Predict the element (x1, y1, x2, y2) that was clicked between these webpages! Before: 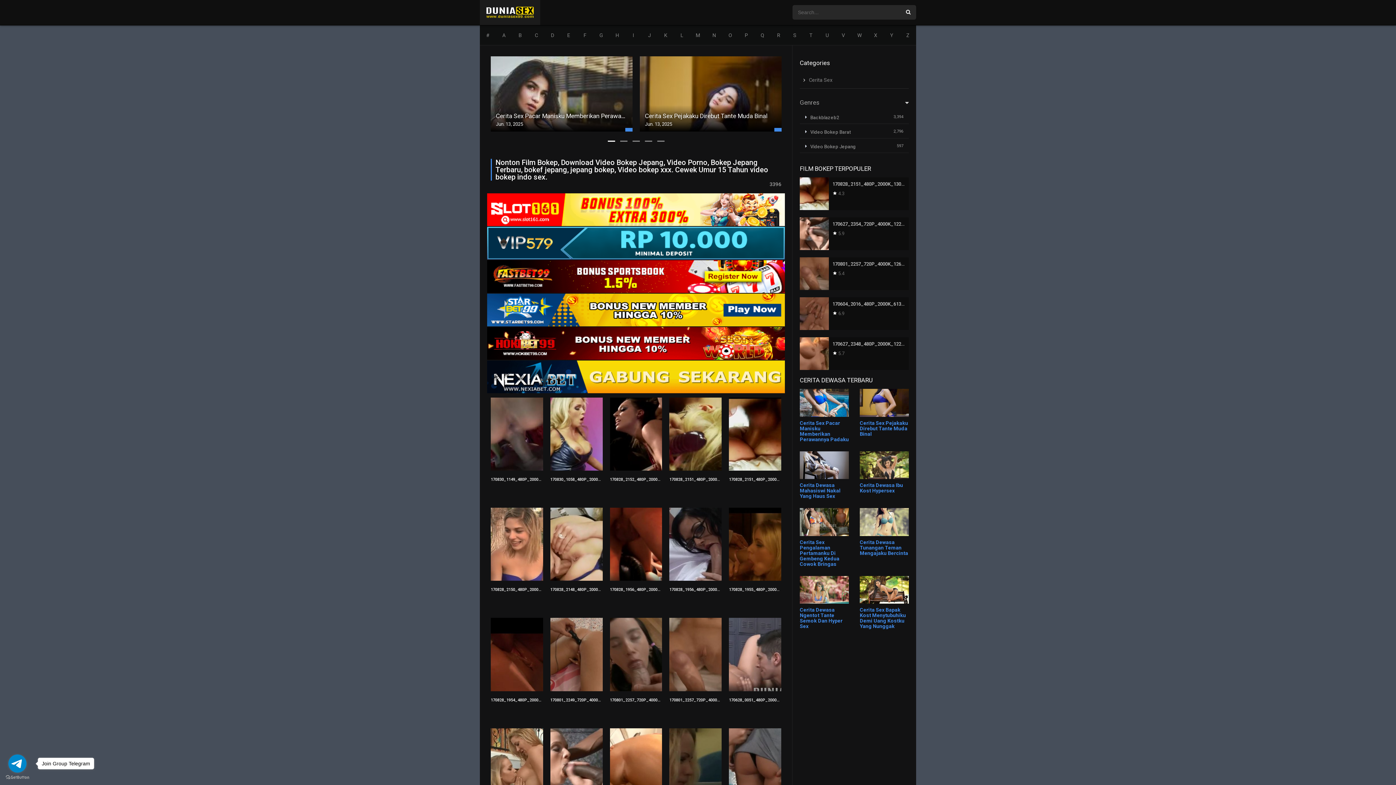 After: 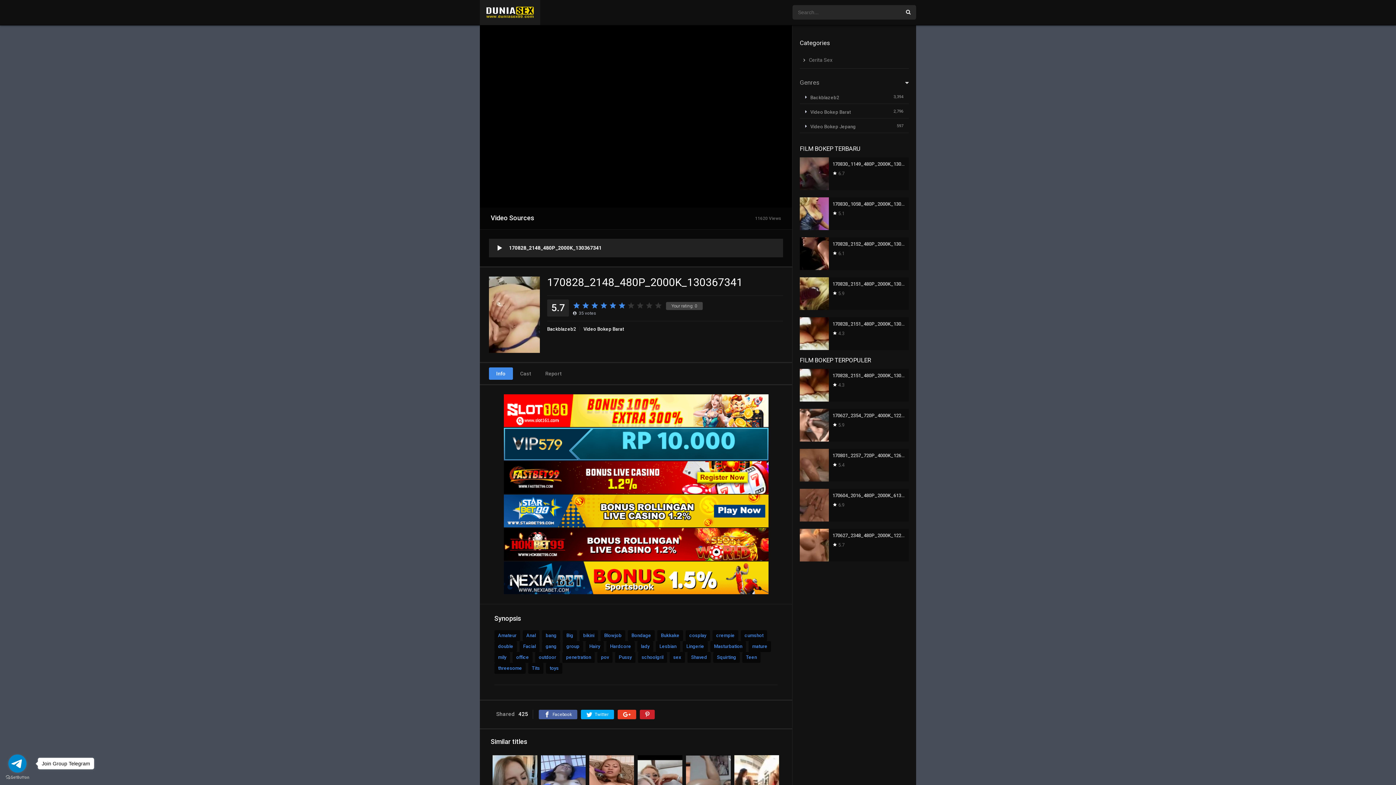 Action: label: 170828_2148_480P_2000K_130367341 bbox: (550, 587, 622, 592)